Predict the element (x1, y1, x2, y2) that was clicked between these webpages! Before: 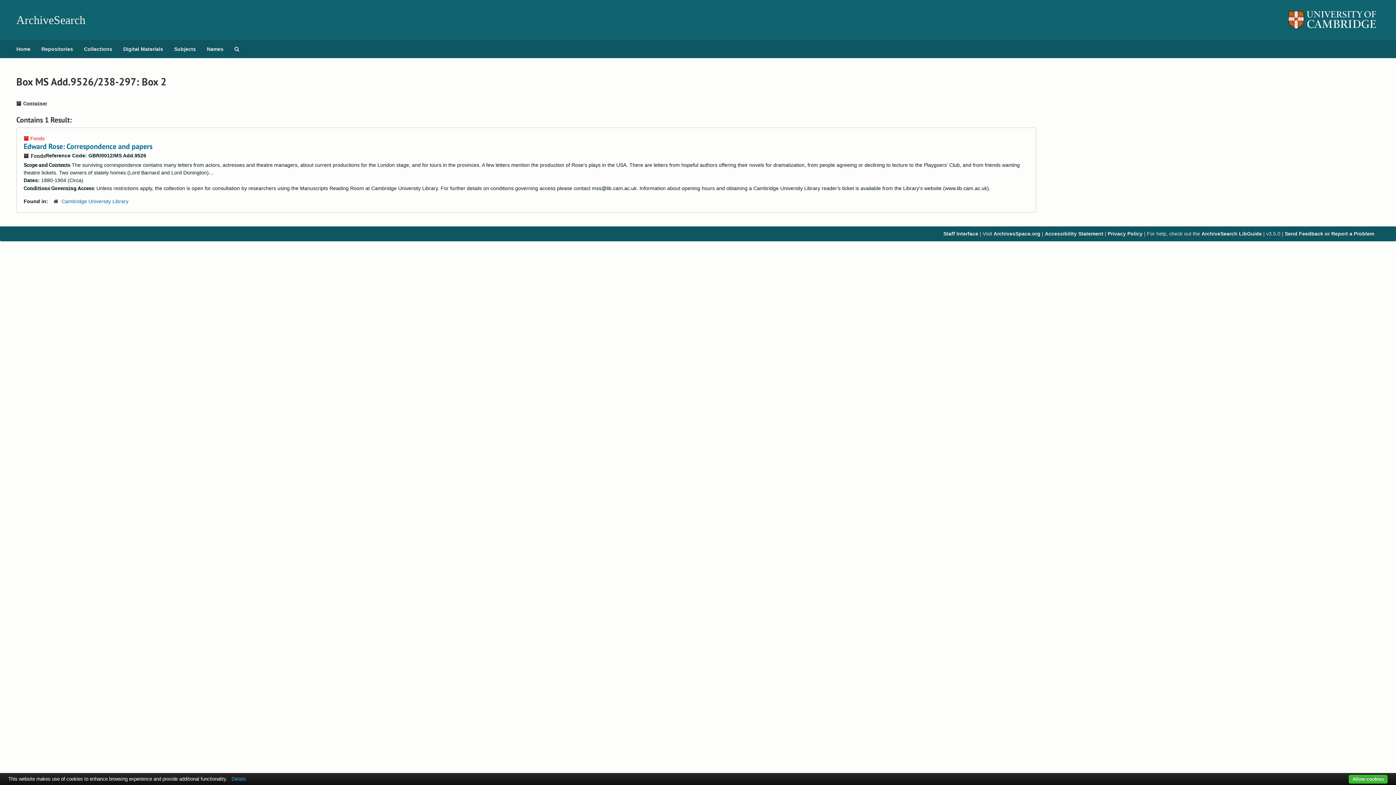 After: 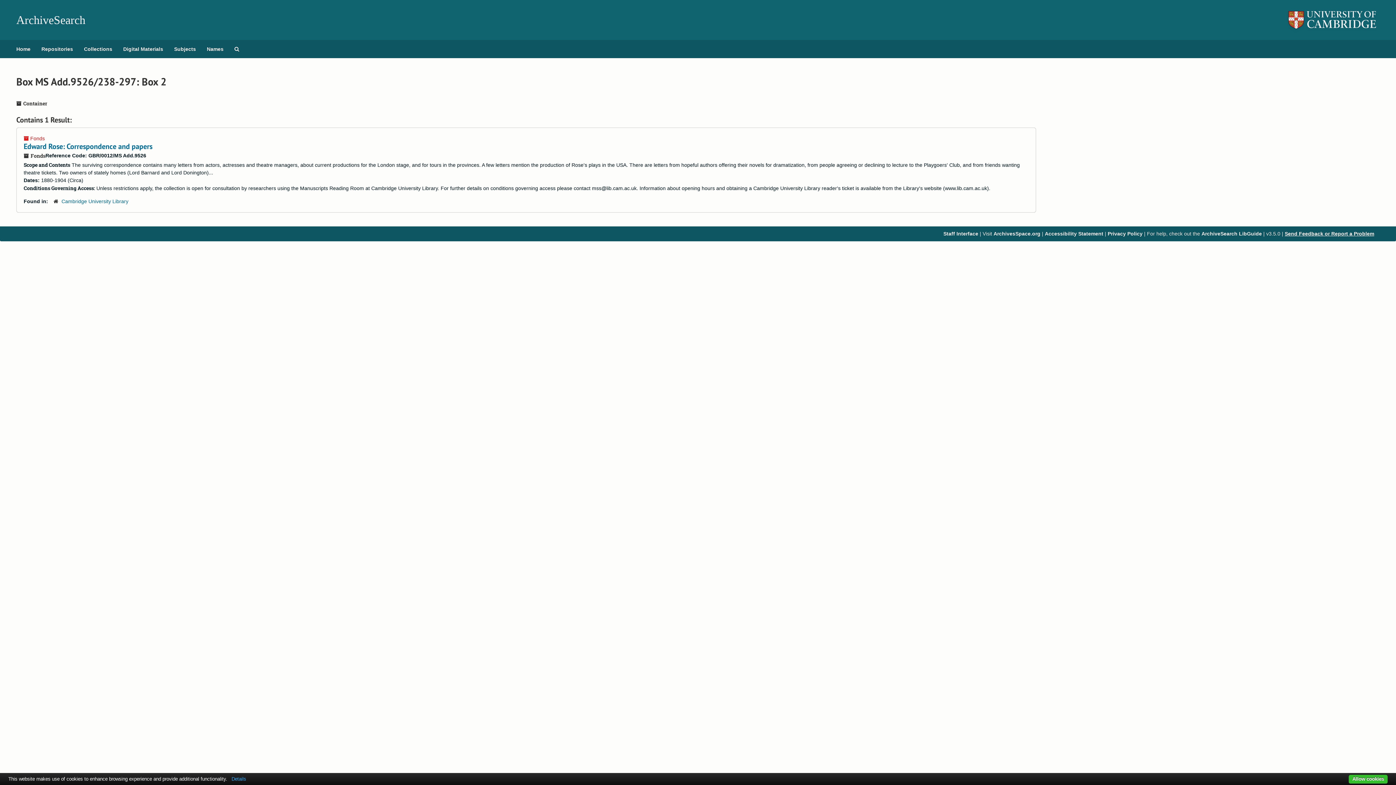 Action: label: Send Feedback or Report a Problem bbox: (1285, 231, 1374, 236)